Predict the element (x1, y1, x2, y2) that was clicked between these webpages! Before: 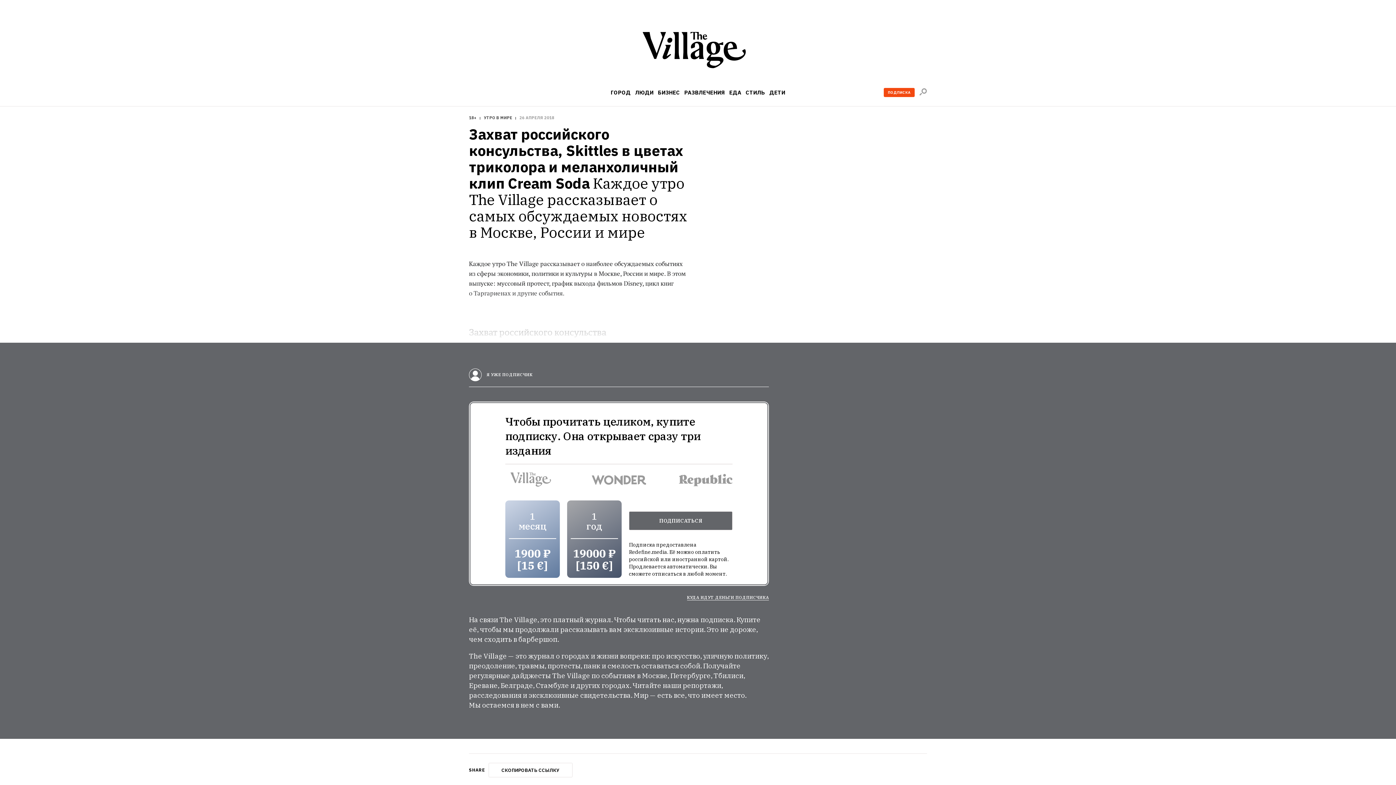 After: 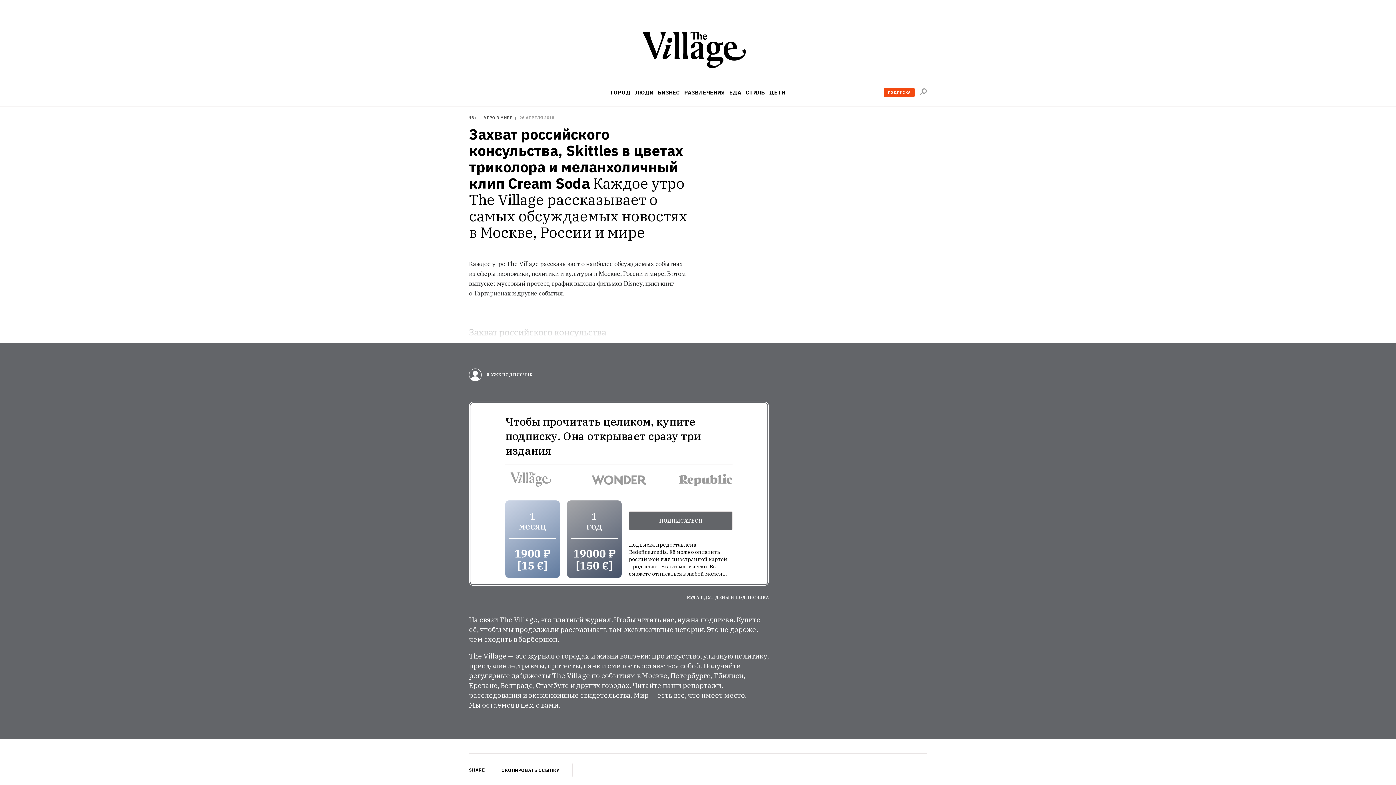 Action: bbox: (884, 88, 914, 97) label: ПОДПИСКА